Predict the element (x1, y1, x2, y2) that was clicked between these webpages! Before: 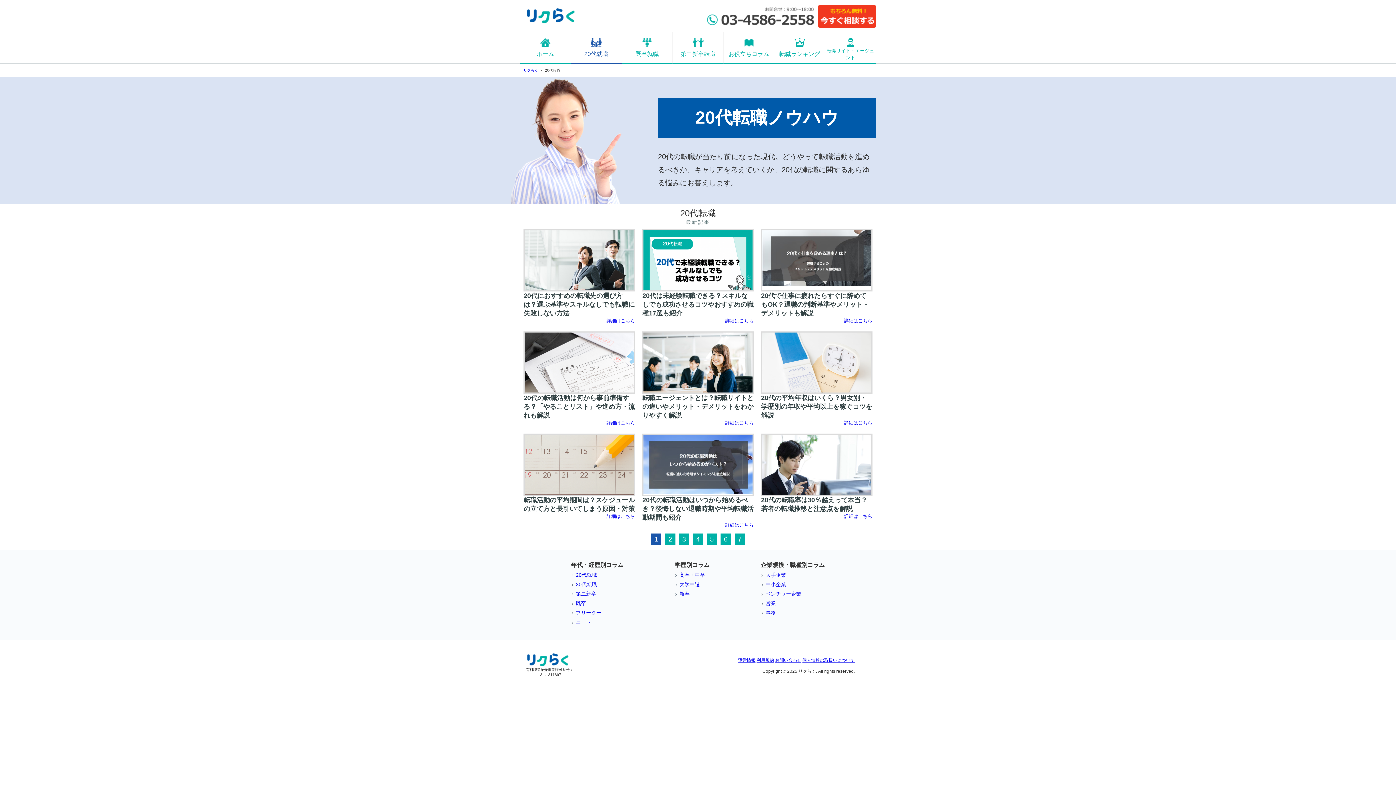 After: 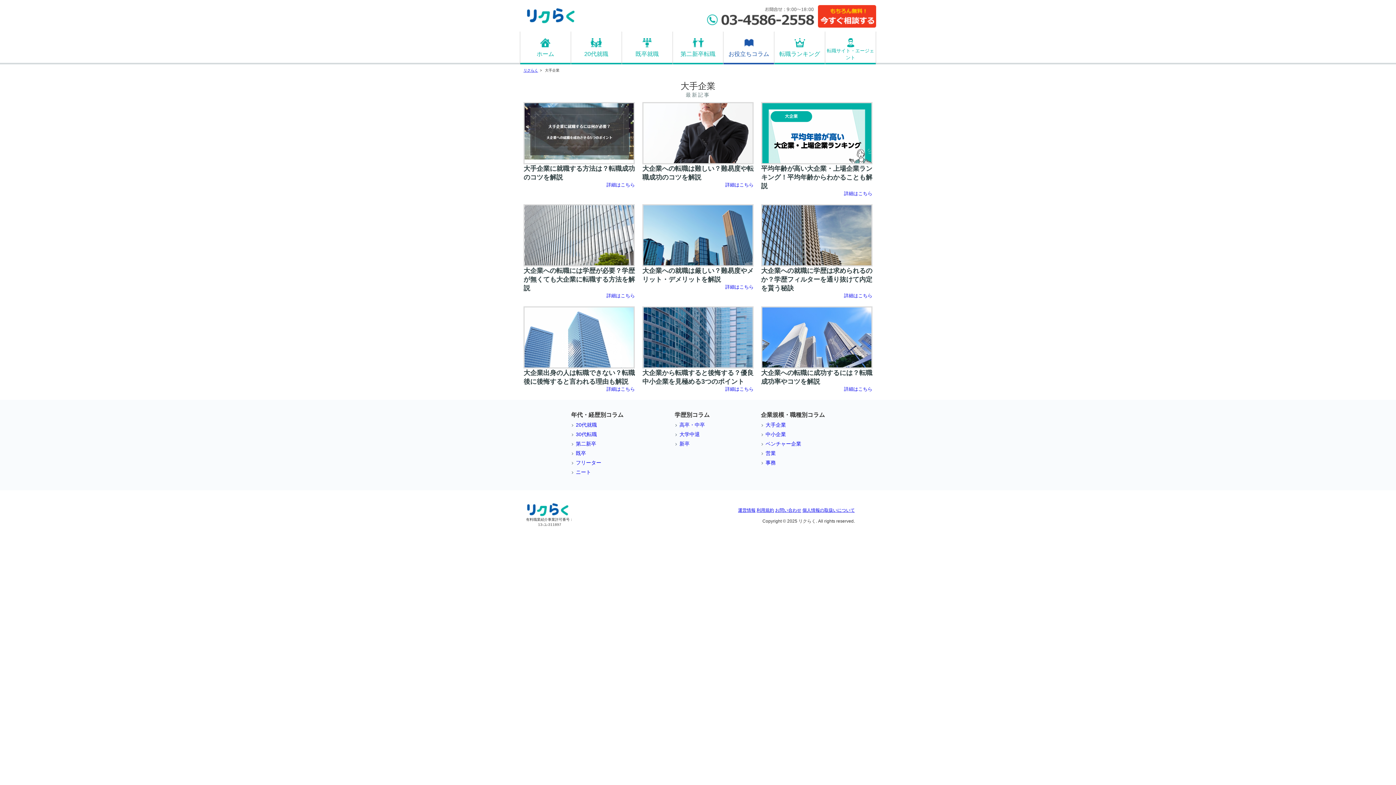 Action: bbox: (761, 572, 825, 578) label: 大手企業